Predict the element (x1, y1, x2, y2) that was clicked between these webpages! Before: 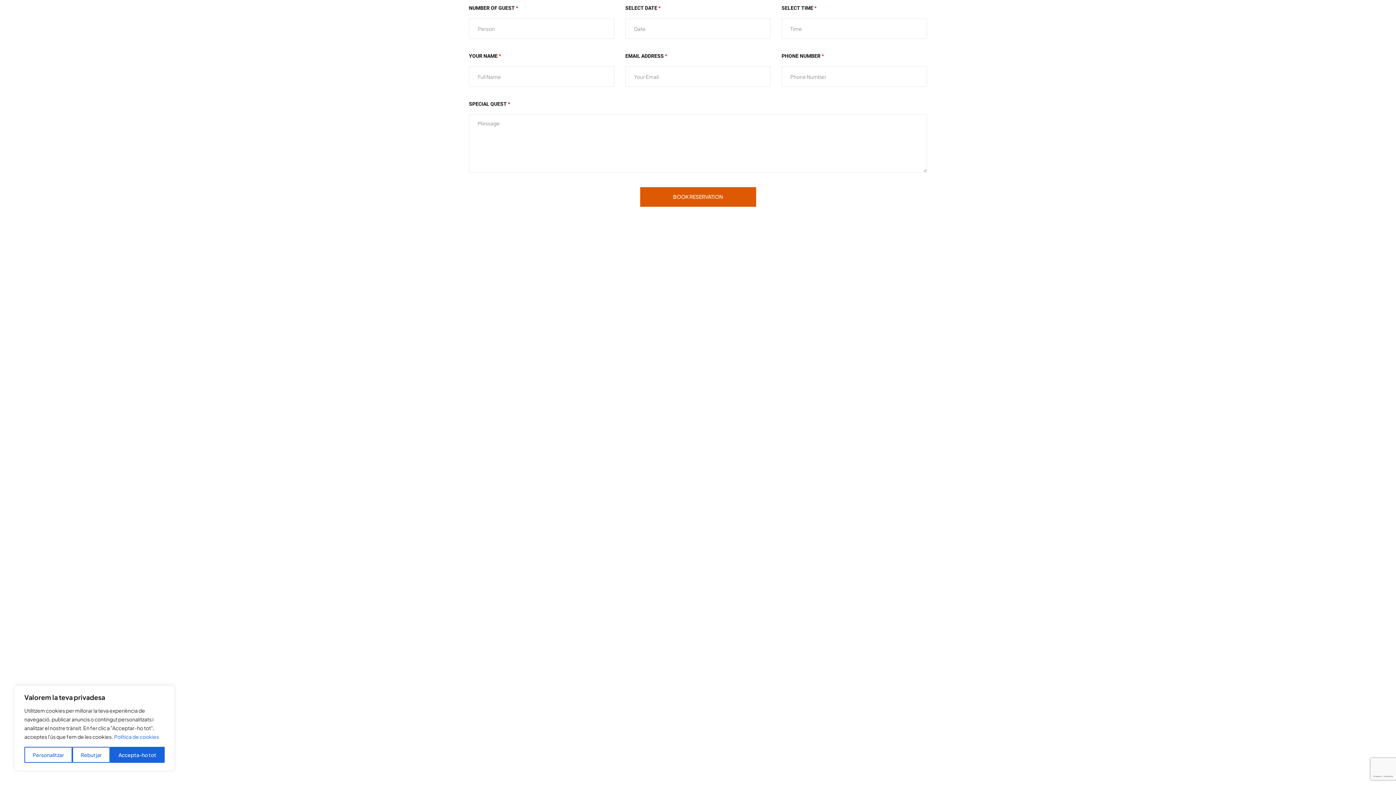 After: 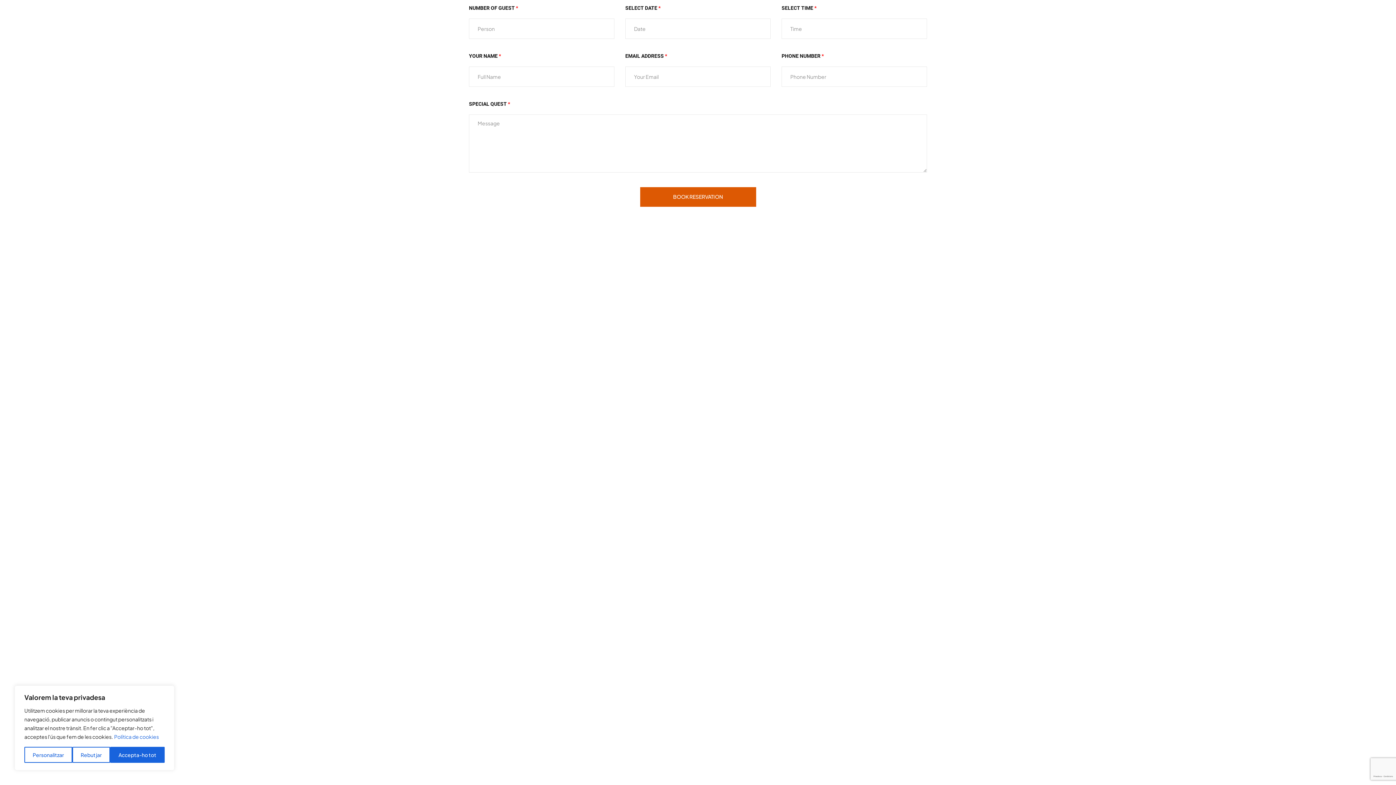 Action: bbox: (113, 733, 159, 740) label: Política de cookies